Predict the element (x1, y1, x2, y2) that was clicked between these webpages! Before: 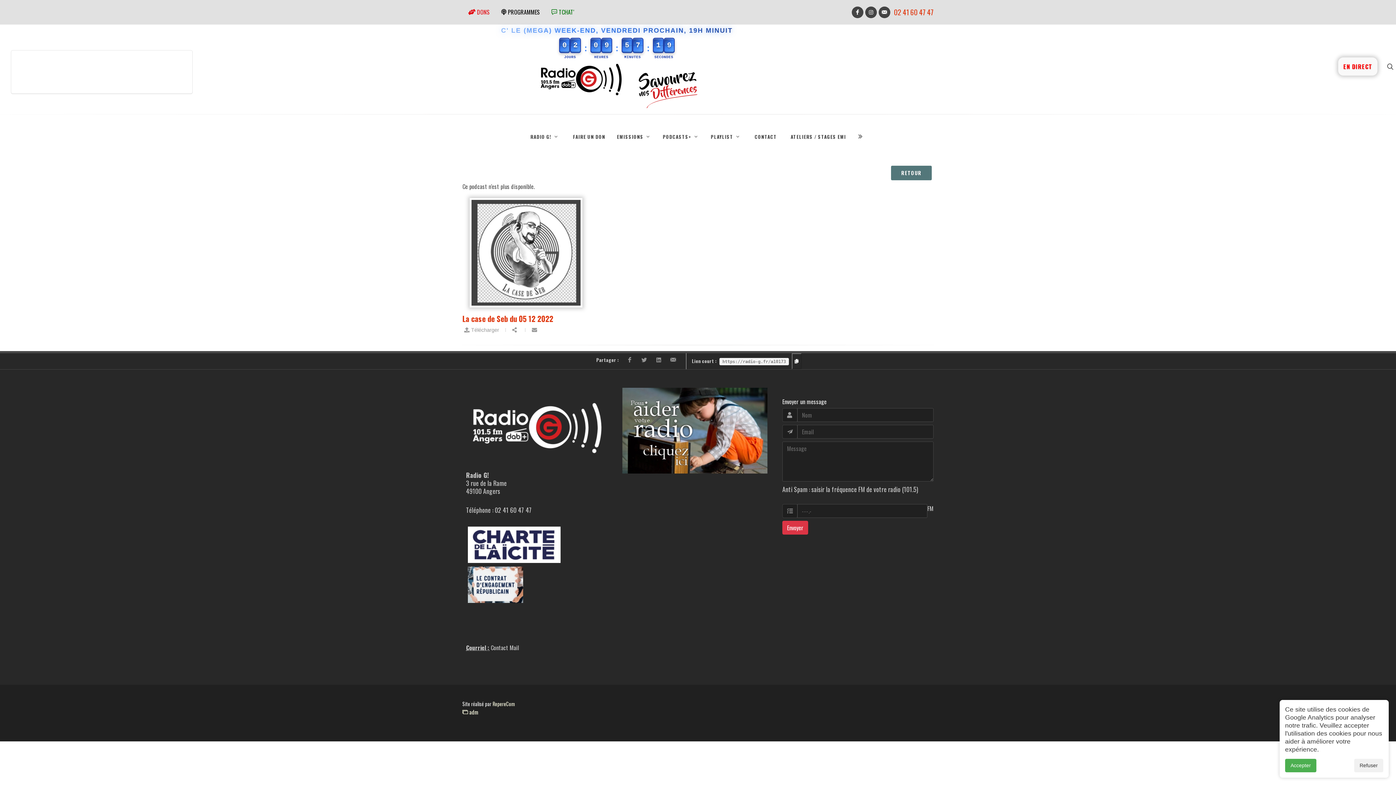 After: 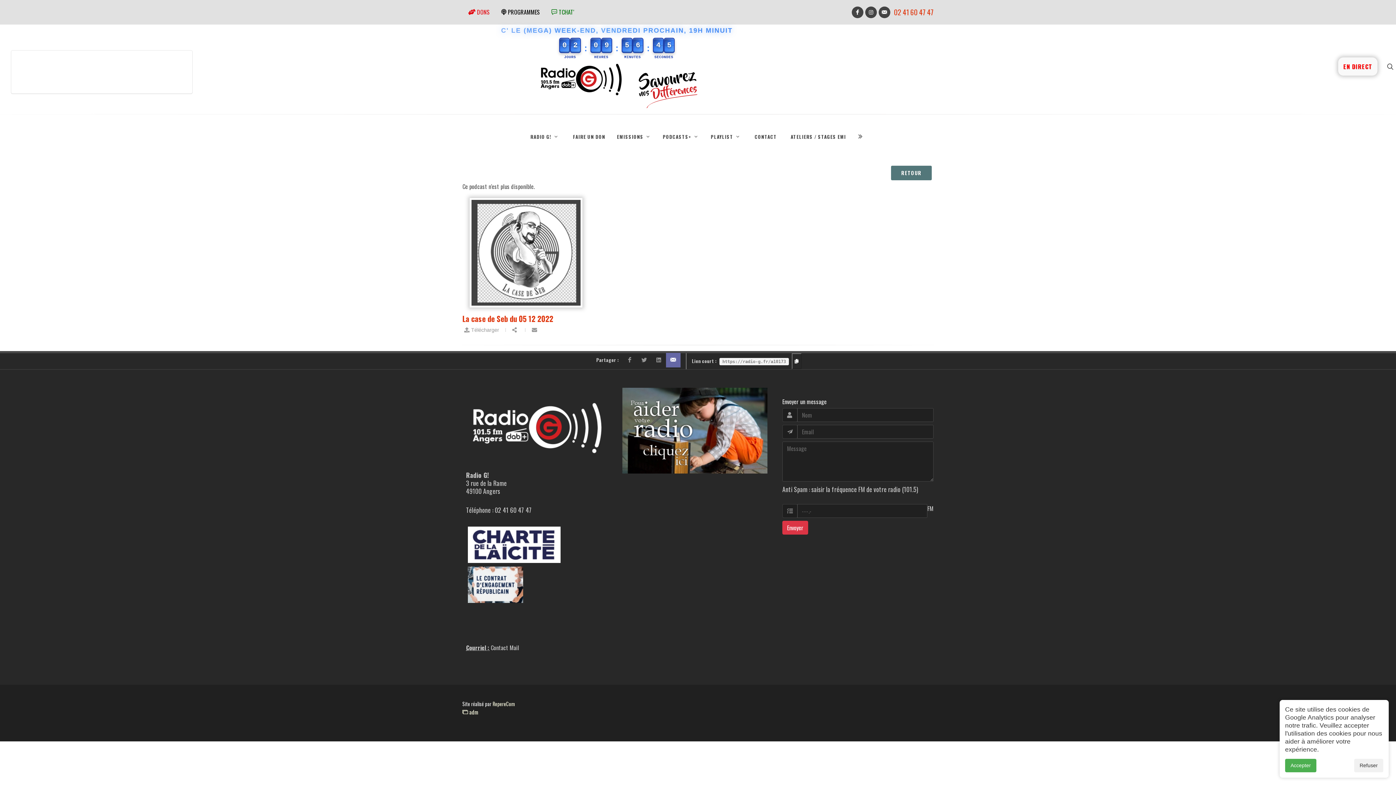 Action: bbox: (666, 353, 680, 367)